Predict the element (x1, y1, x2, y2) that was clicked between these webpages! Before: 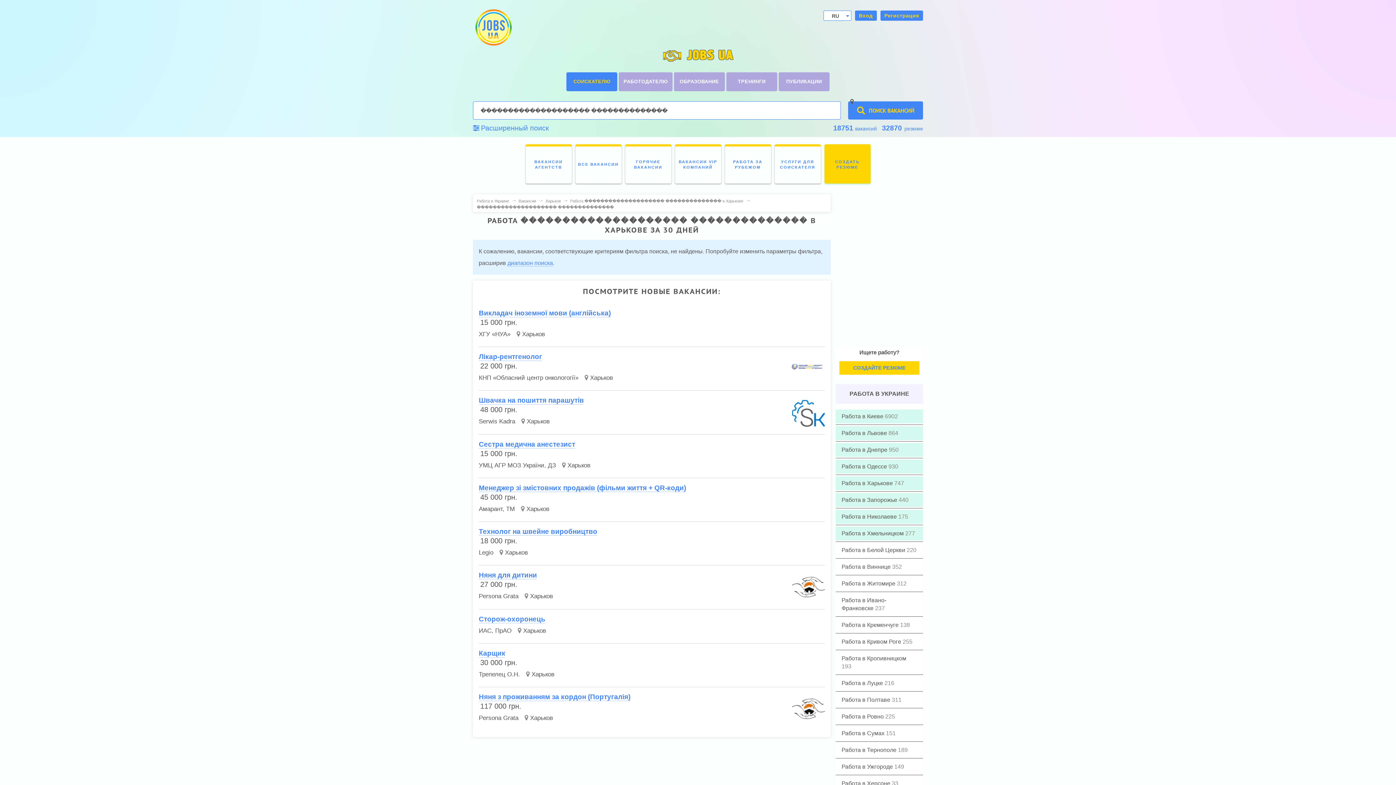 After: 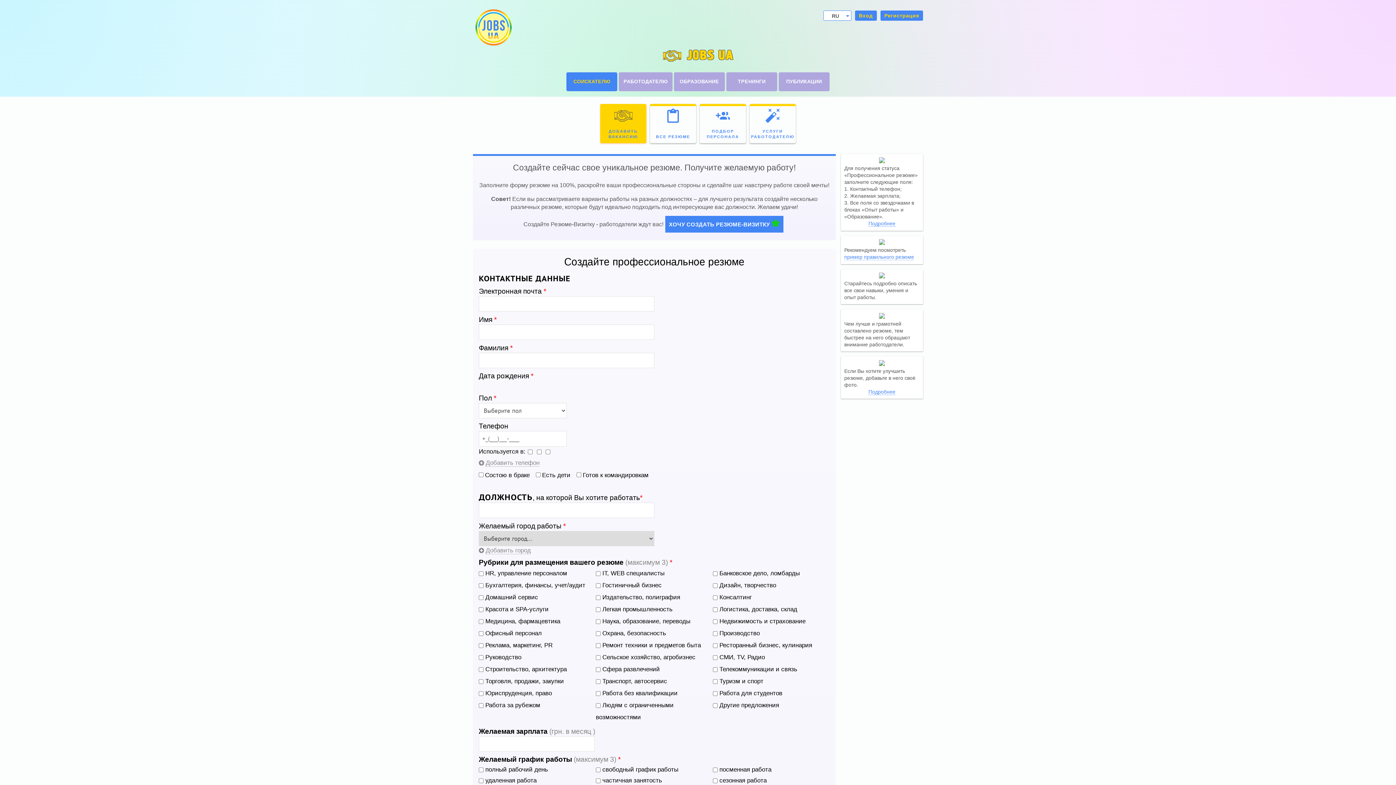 Action: label: СОЗДАТЬ РЕЗЮМЕ bbox: (824, 144, 870, 183)